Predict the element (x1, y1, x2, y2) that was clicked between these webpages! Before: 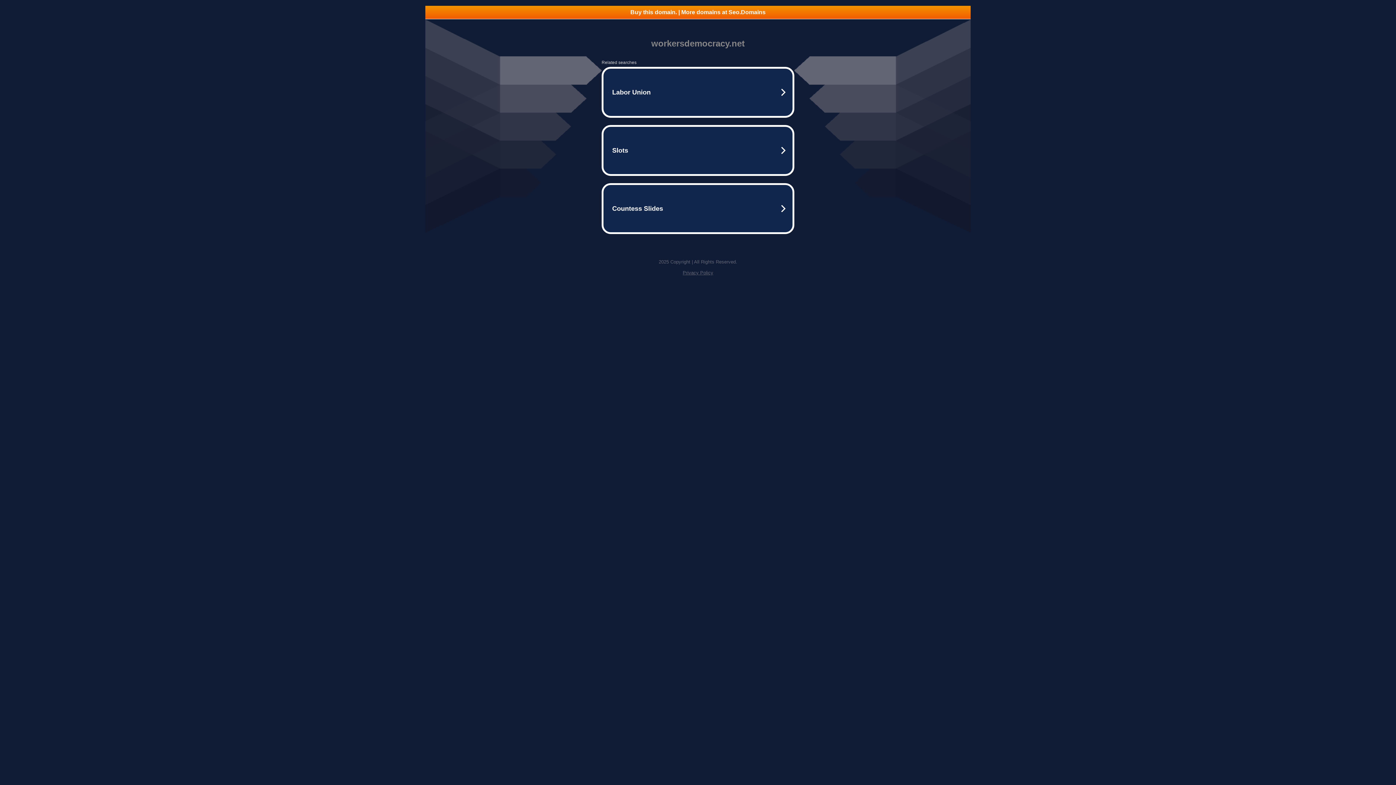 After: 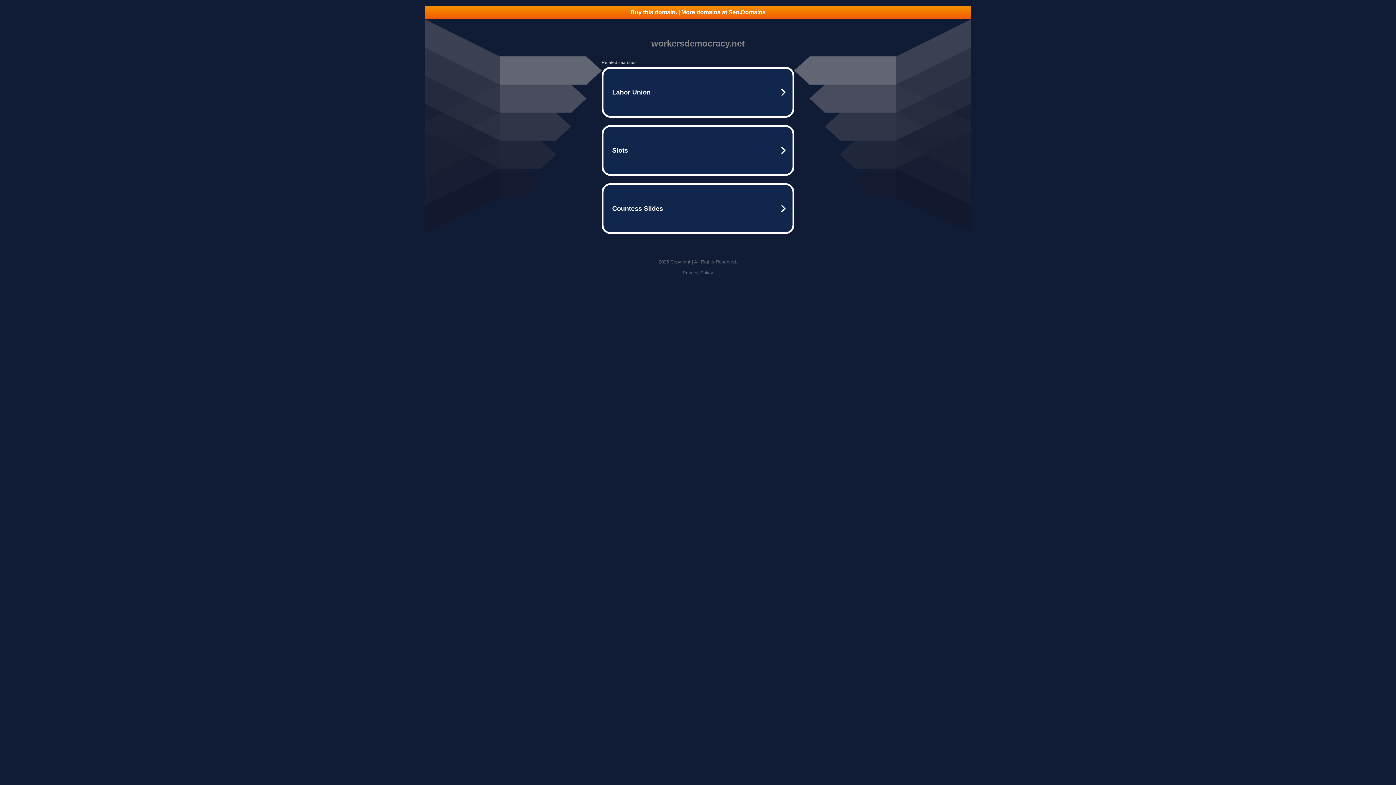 Action: label: Privacy Policy bbox: (682, 270, 713, 275)